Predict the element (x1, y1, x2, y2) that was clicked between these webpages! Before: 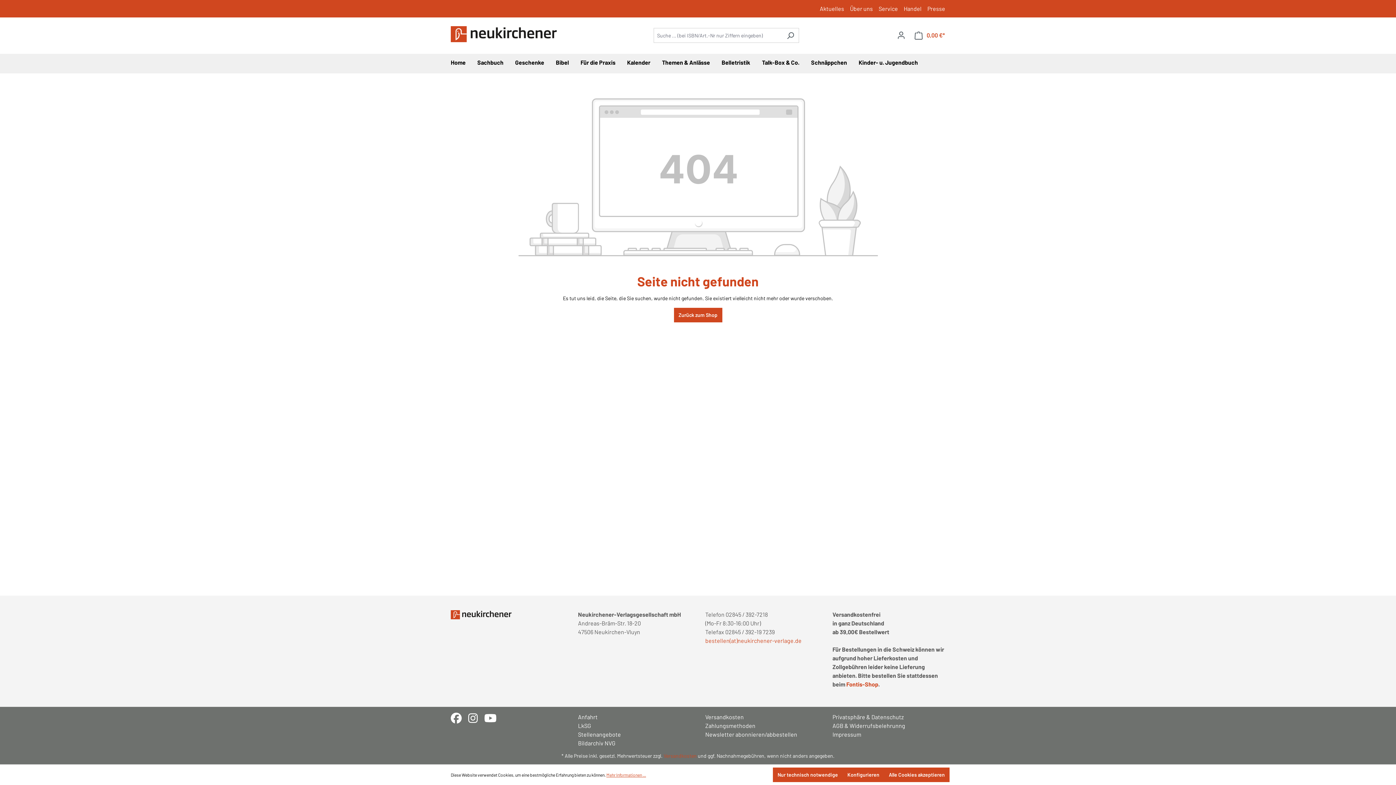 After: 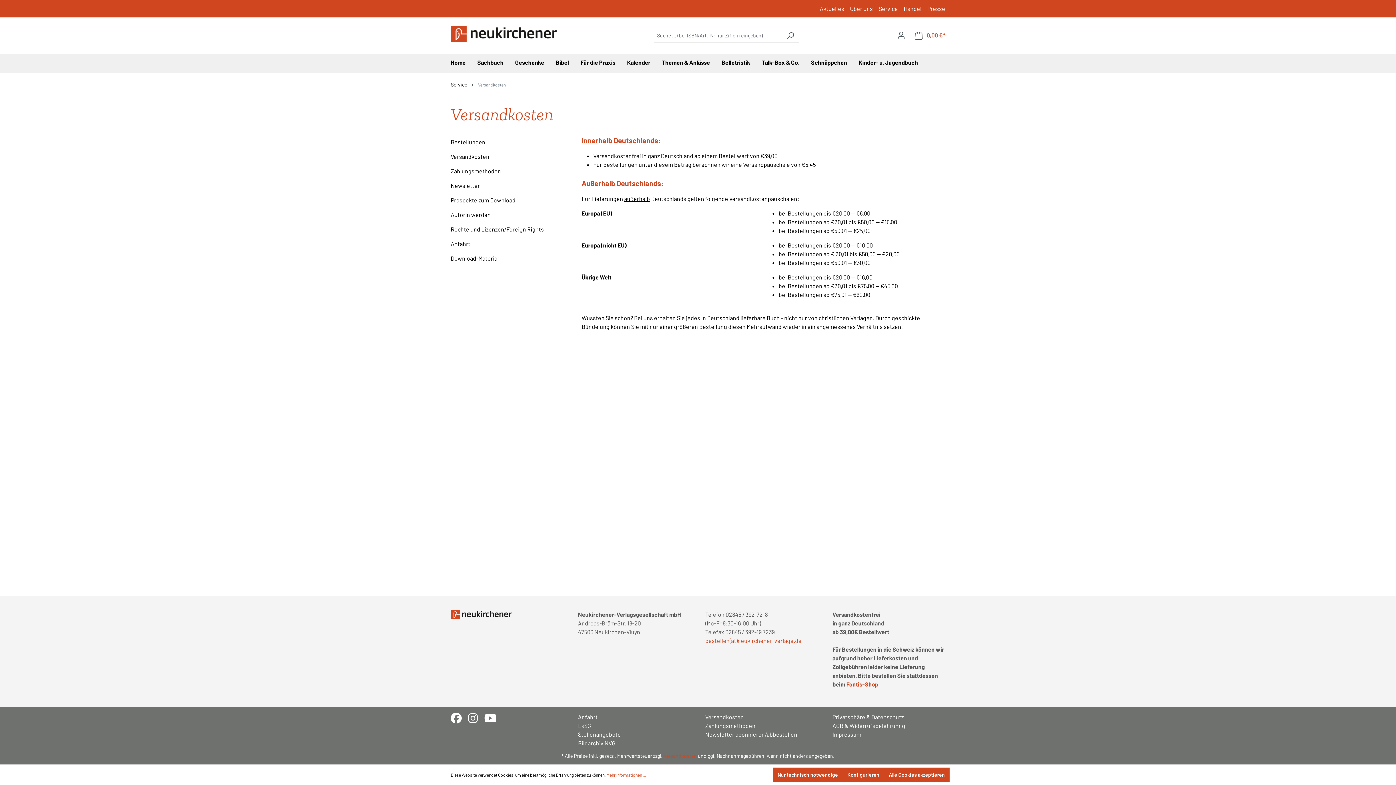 Action: bbox: (705, 713, 818, 721) label: Versandkosten